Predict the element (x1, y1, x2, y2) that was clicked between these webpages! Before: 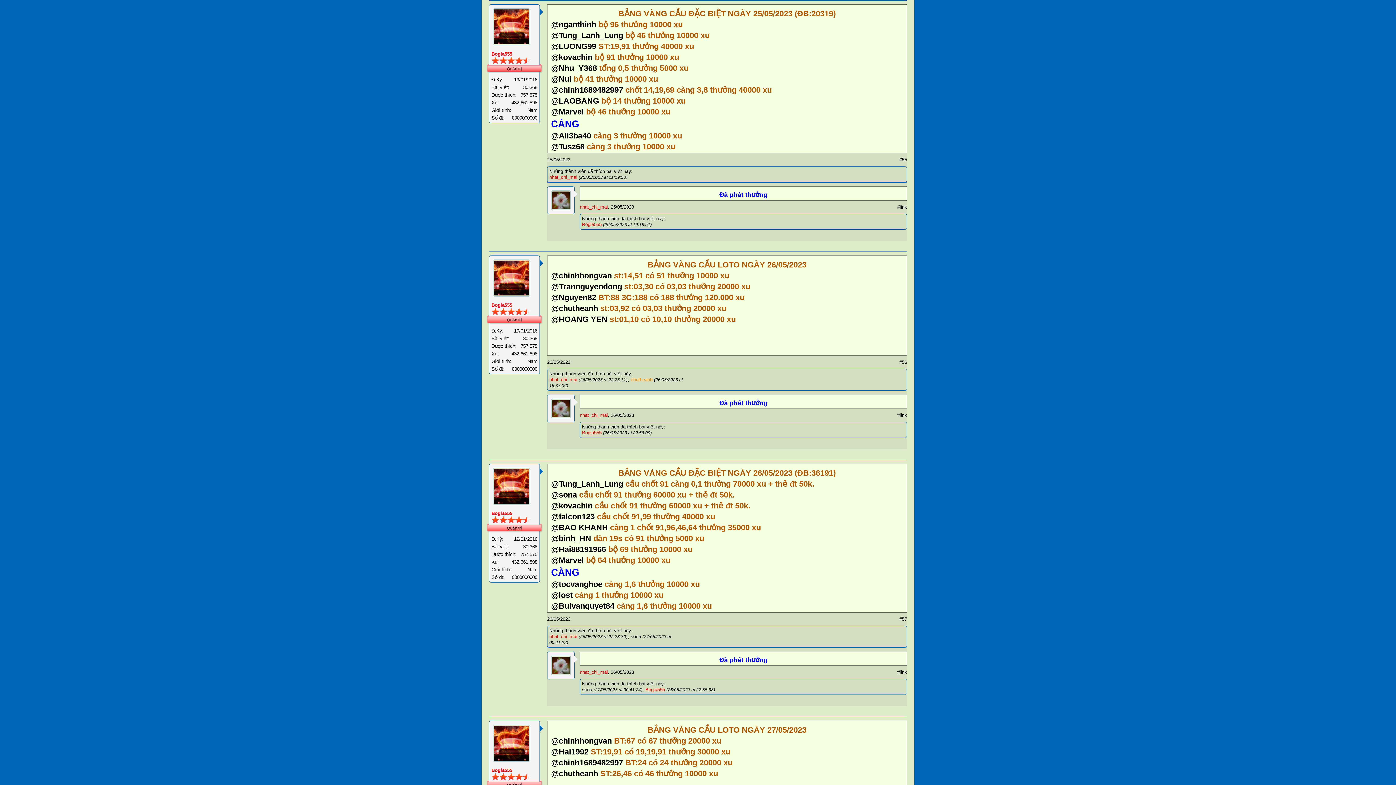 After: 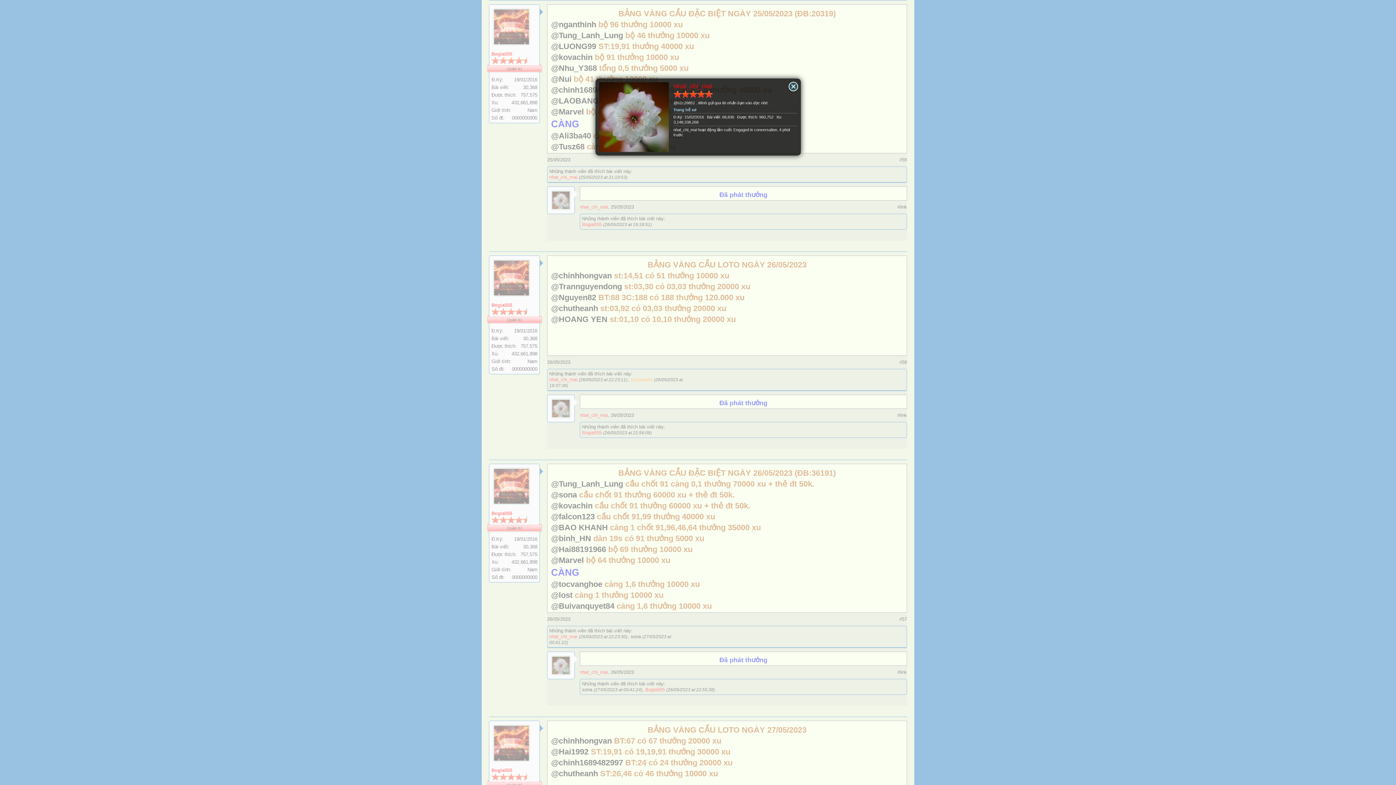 Action: bbox: (580, 669, 608, 675) label: nhat_chi_mai